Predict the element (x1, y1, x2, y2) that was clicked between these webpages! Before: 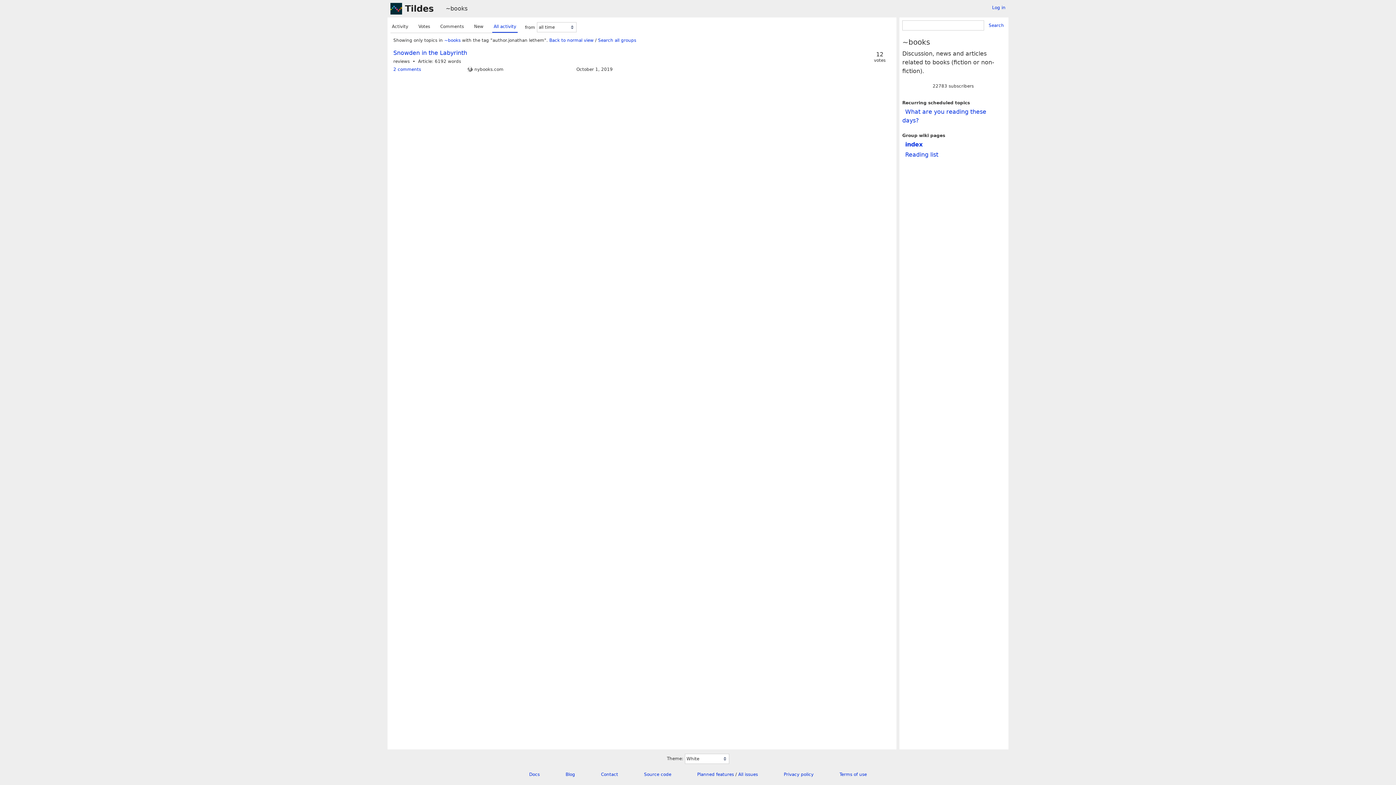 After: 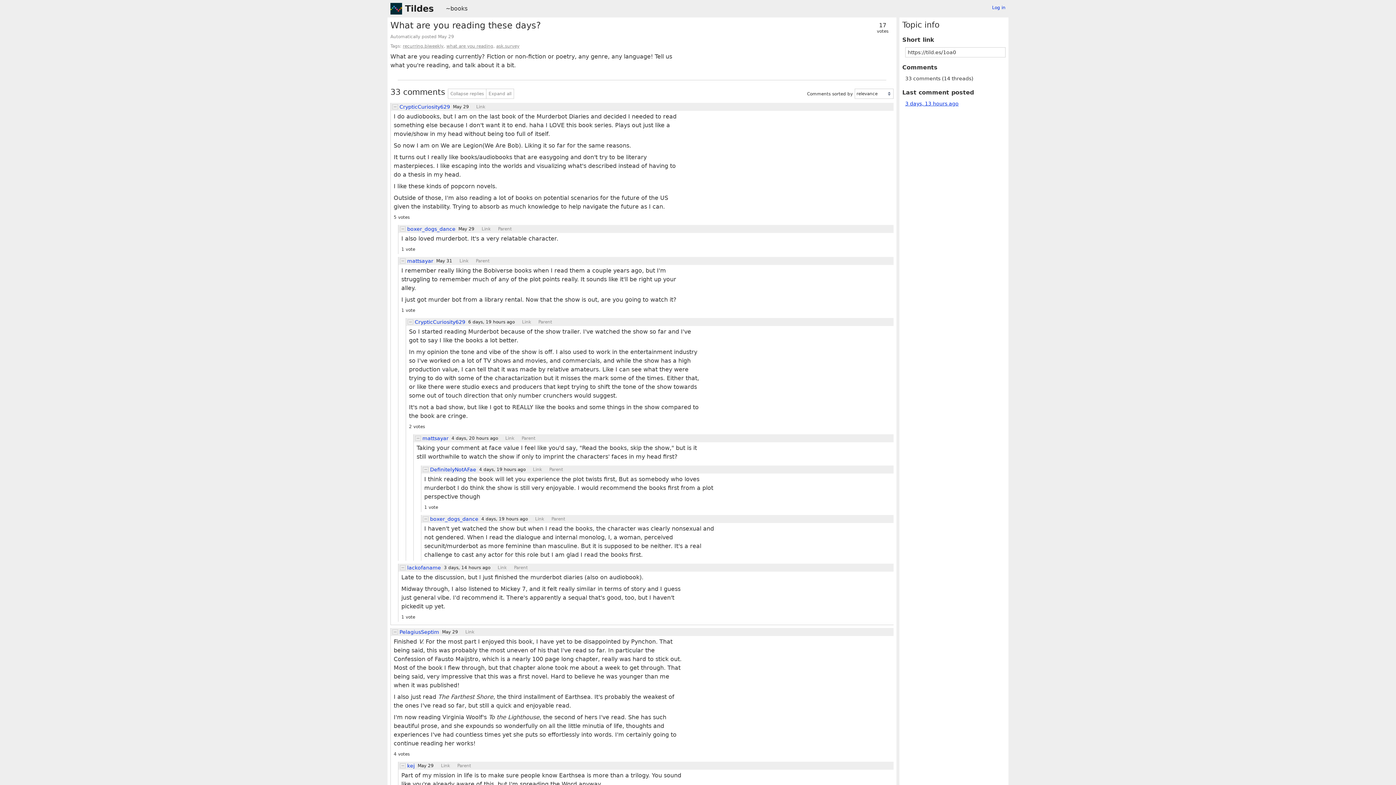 Action: bbox: (902, 106, 986, 125) label: What are you reading these days?